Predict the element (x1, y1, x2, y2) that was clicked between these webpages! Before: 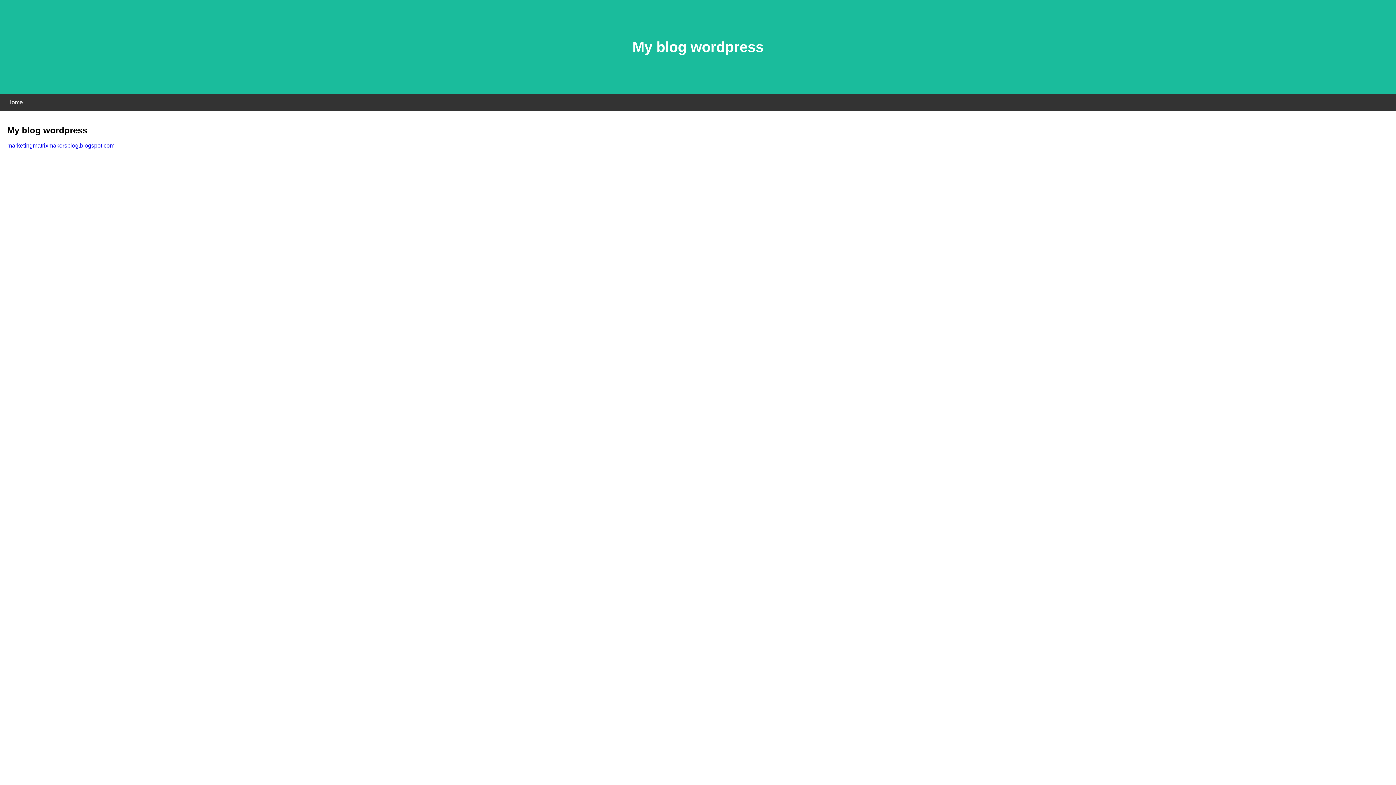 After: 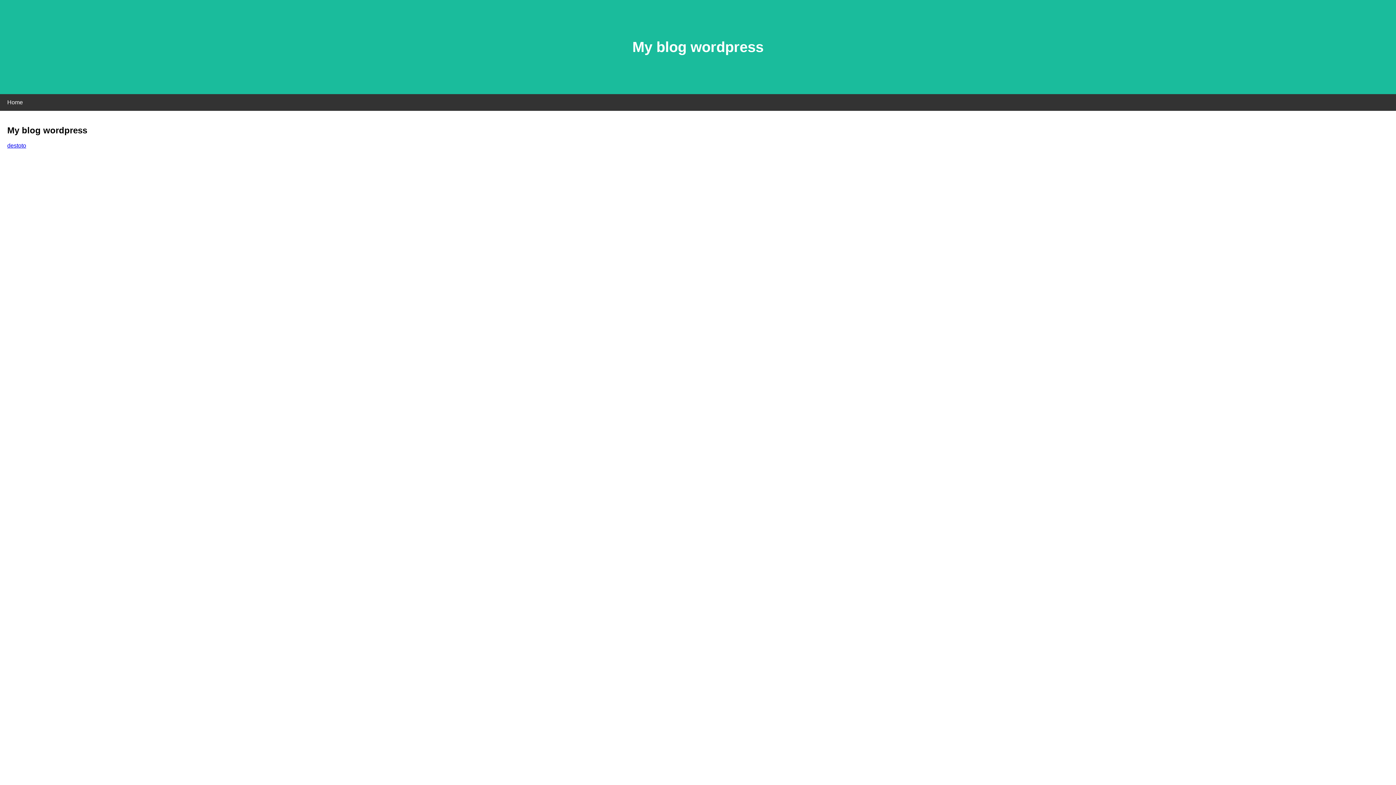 Action: bbox: (7, 142, 114, 148) label: marketingmatrixmakersblog.blogspot.com